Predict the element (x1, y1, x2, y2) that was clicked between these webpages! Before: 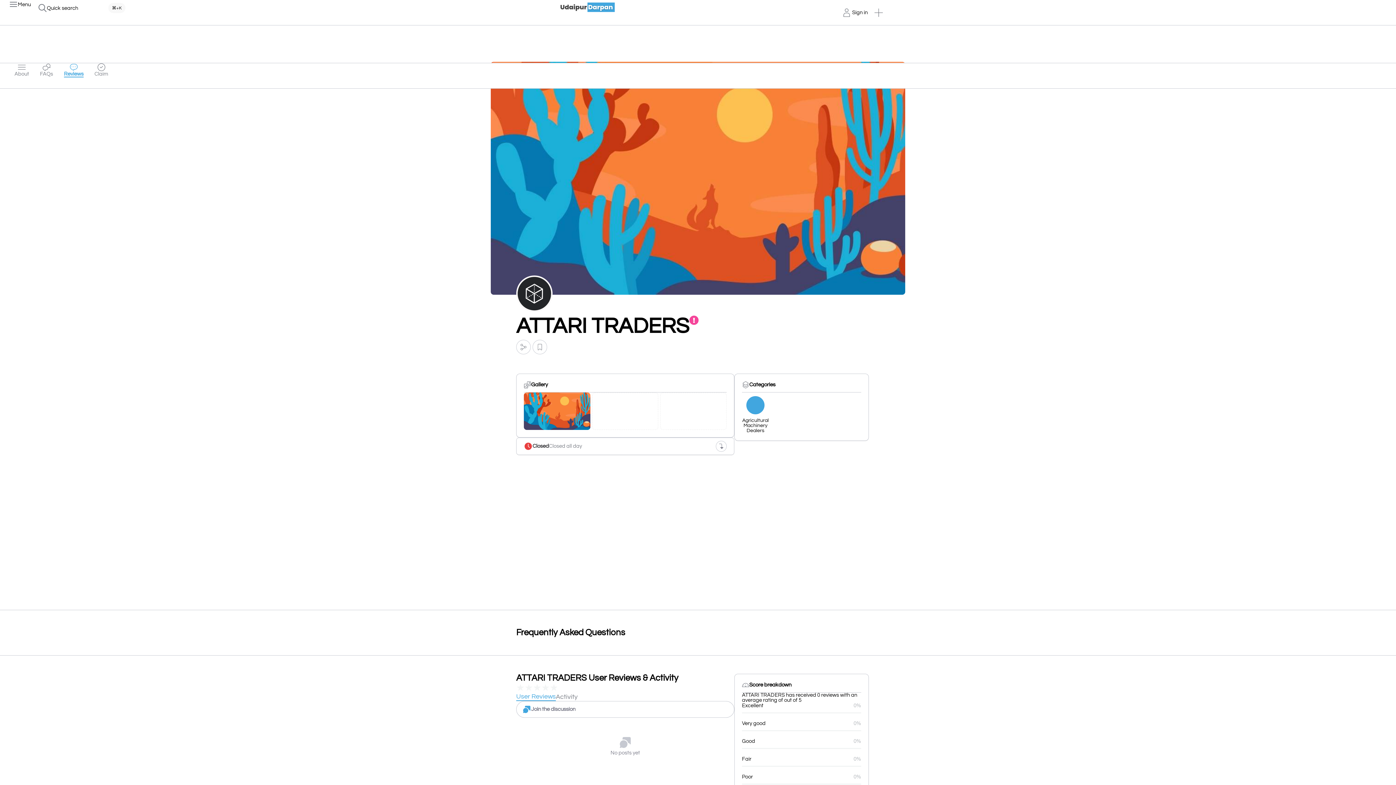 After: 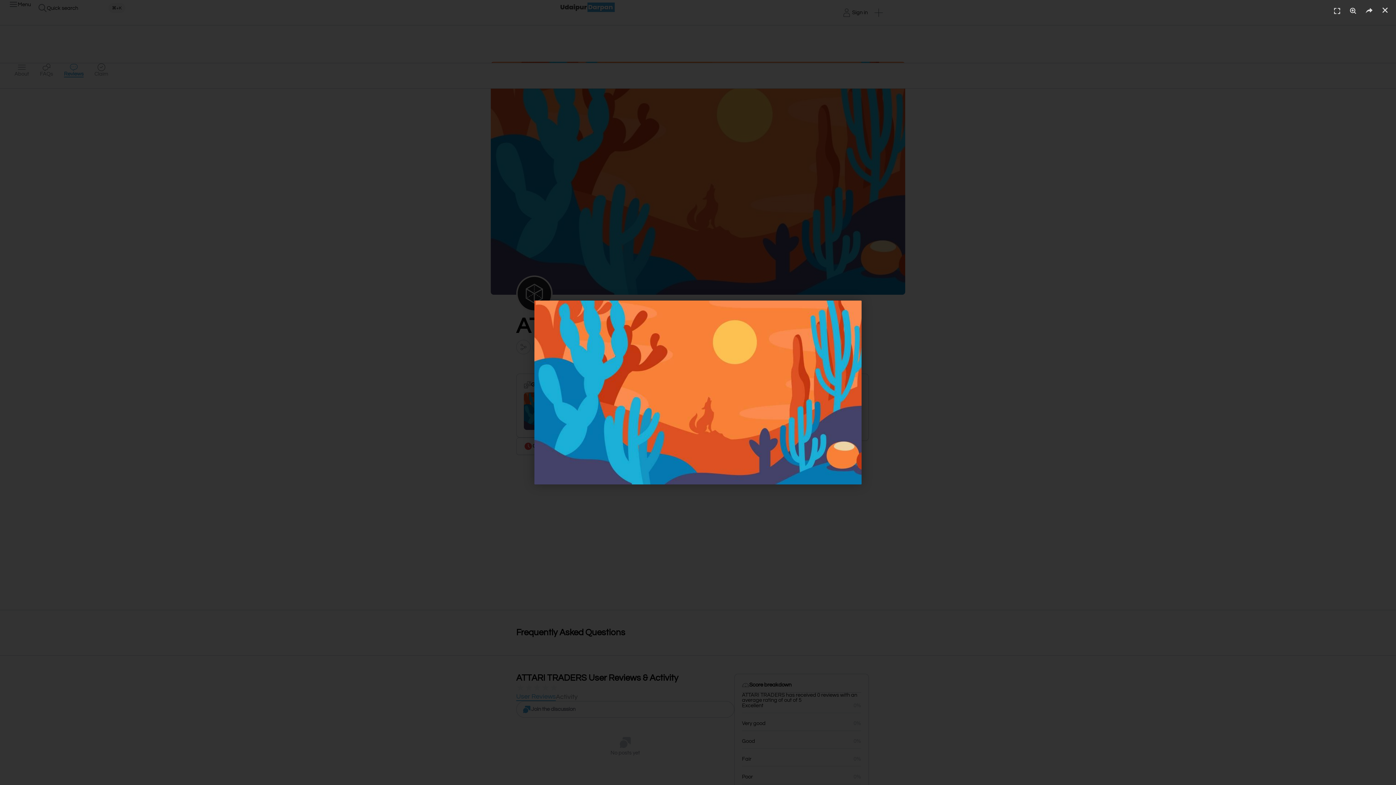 Action: bbox: (524, 392, 590, 430)